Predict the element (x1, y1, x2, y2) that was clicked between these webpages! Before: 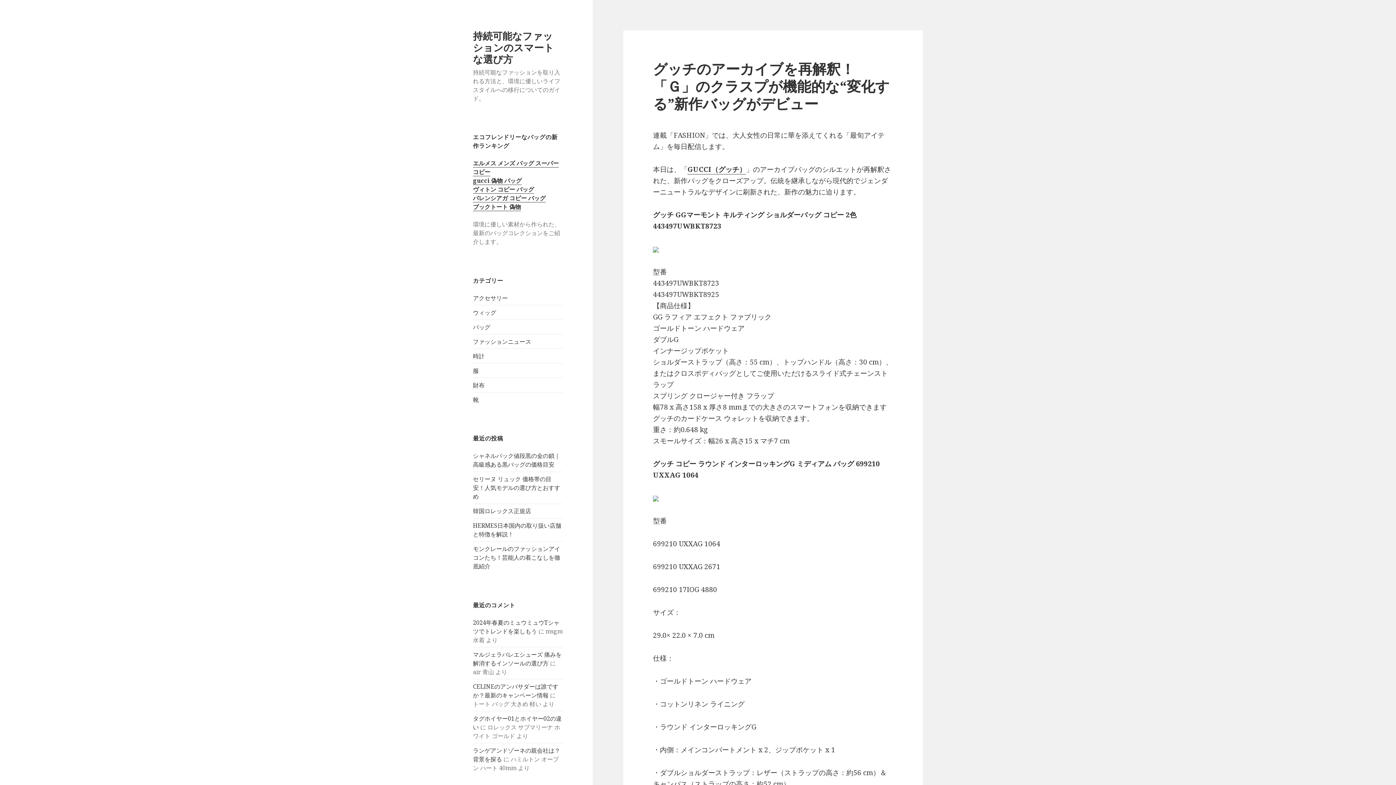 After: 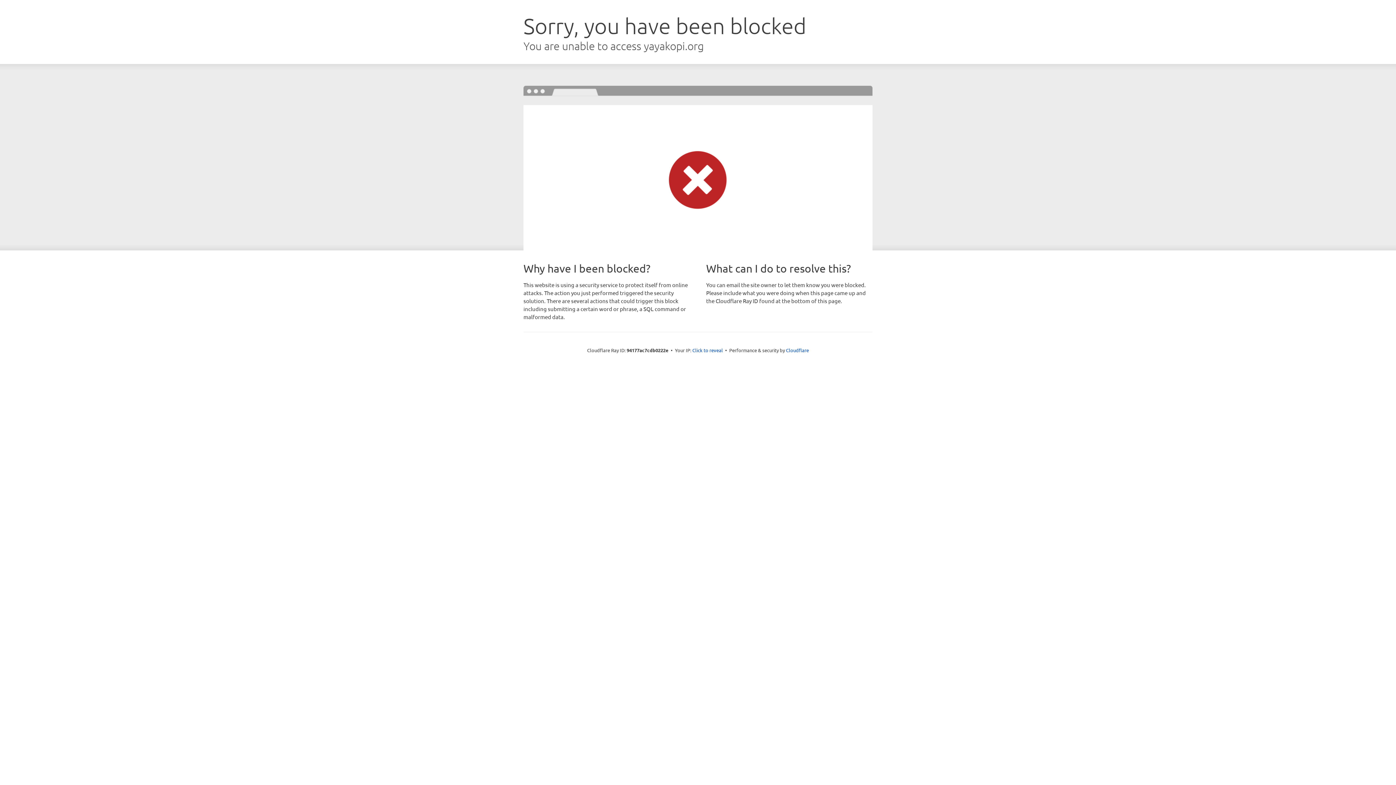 Action: label: gucci 偽物 バッグ bbox: (473, 176, 521, 185)